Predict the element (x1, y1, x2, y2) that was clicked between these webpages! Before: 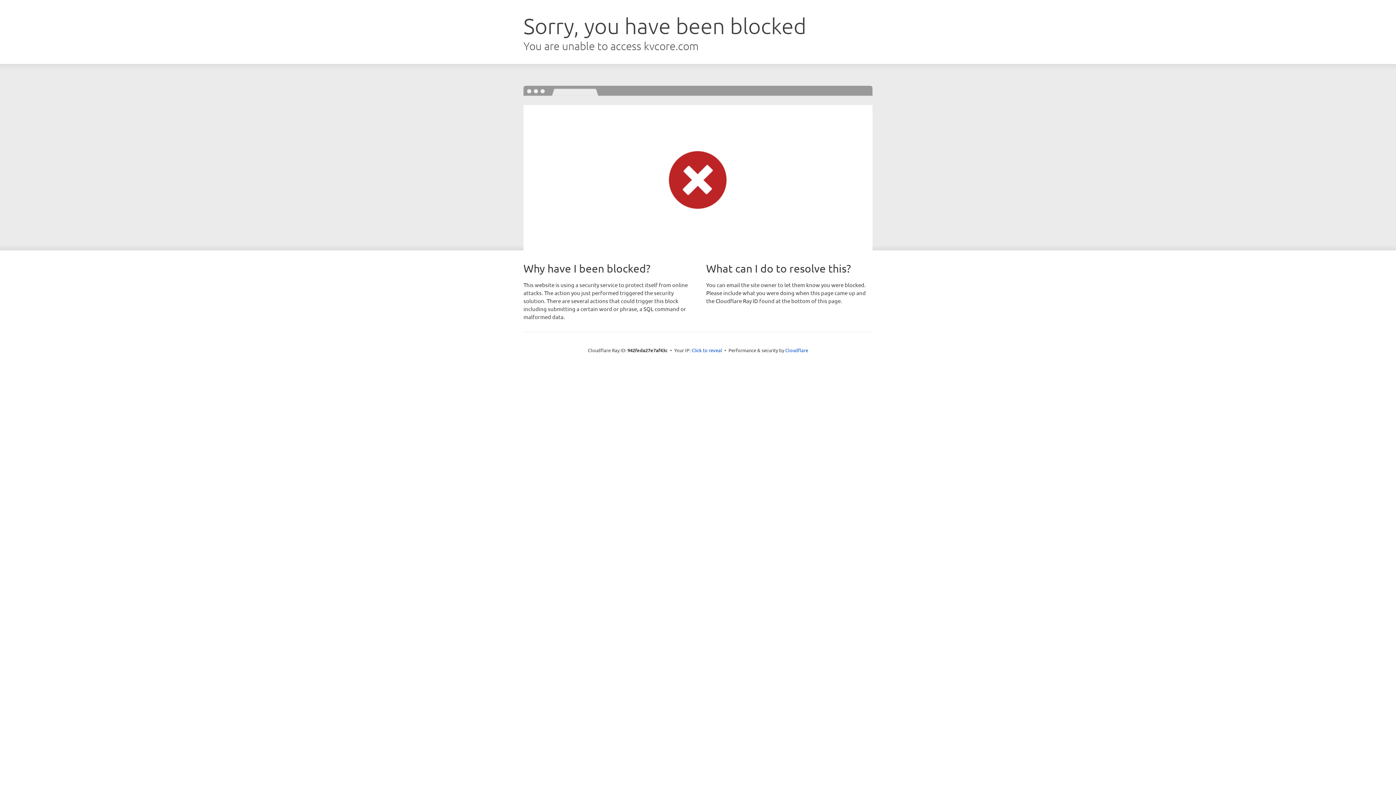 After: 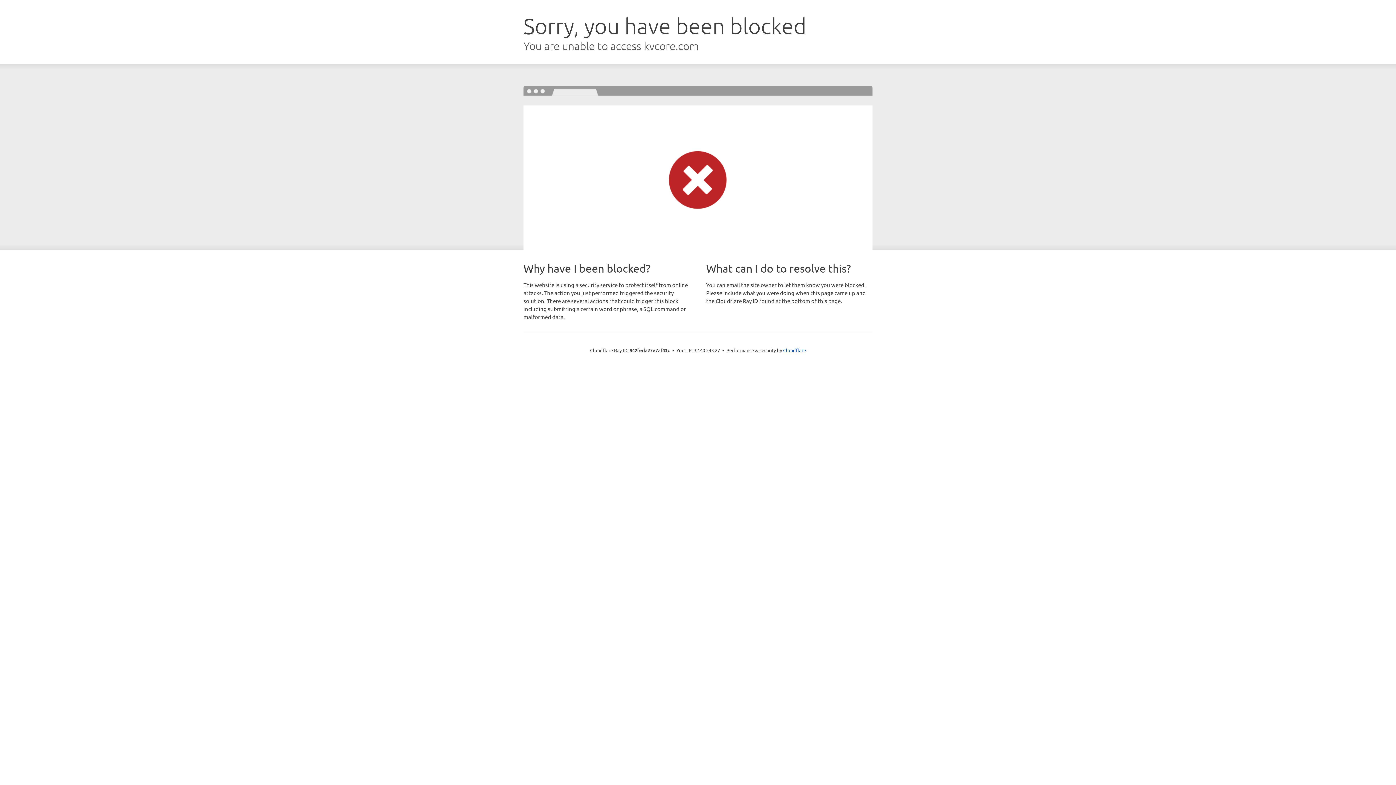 Action: bbox: (691, 346, 722, 353) label: Click to reveal